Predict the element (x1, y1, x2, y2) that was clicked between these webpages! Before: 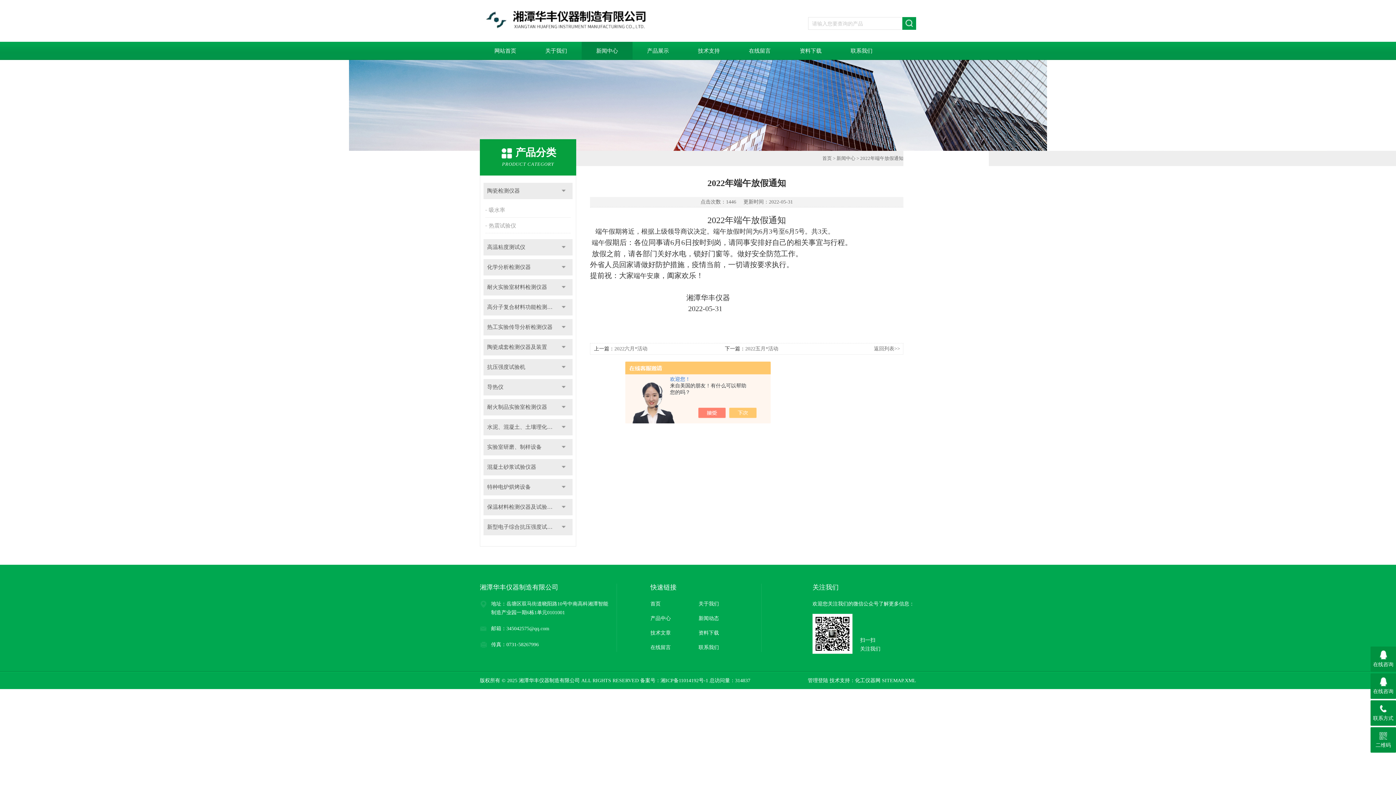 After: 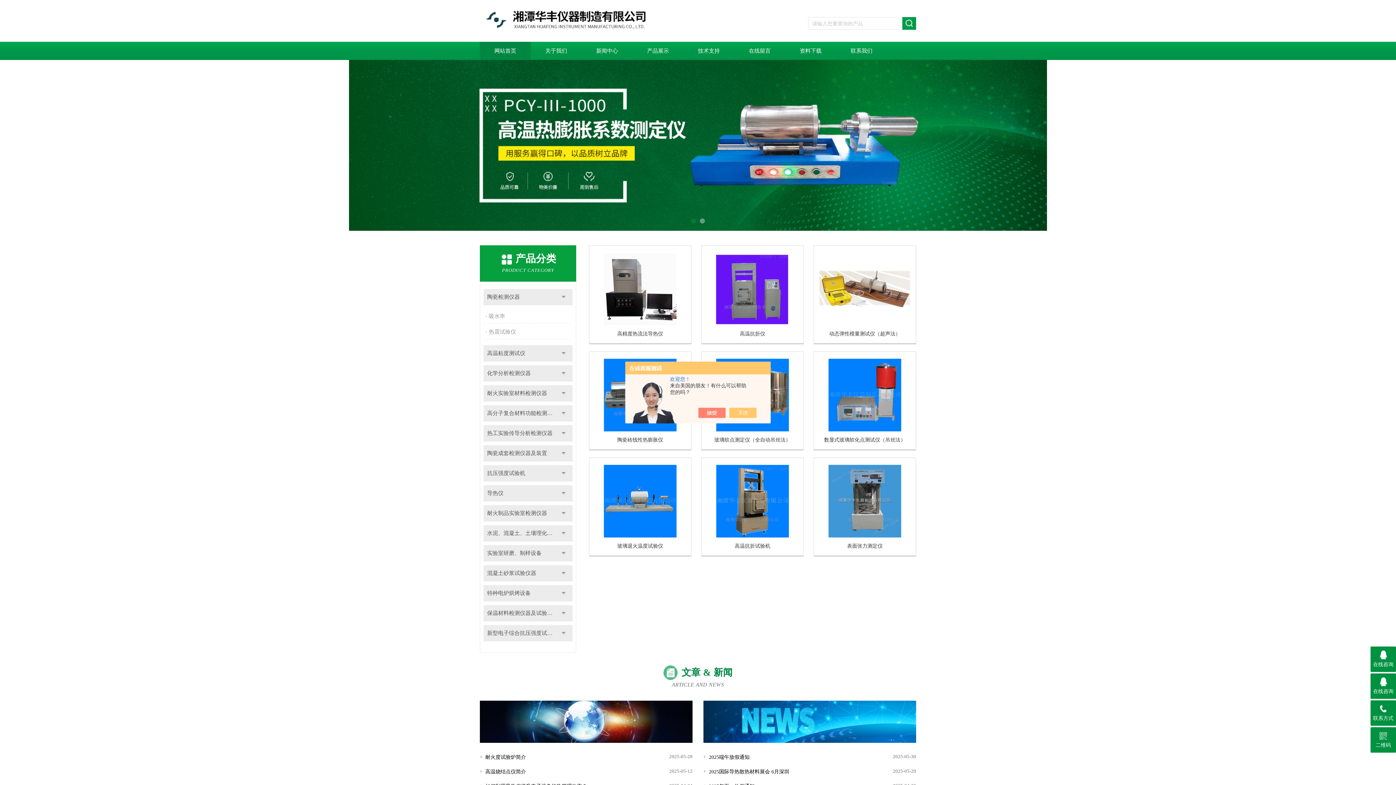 Action: bbox: (480, 41, 530, 60) label: 网站首页